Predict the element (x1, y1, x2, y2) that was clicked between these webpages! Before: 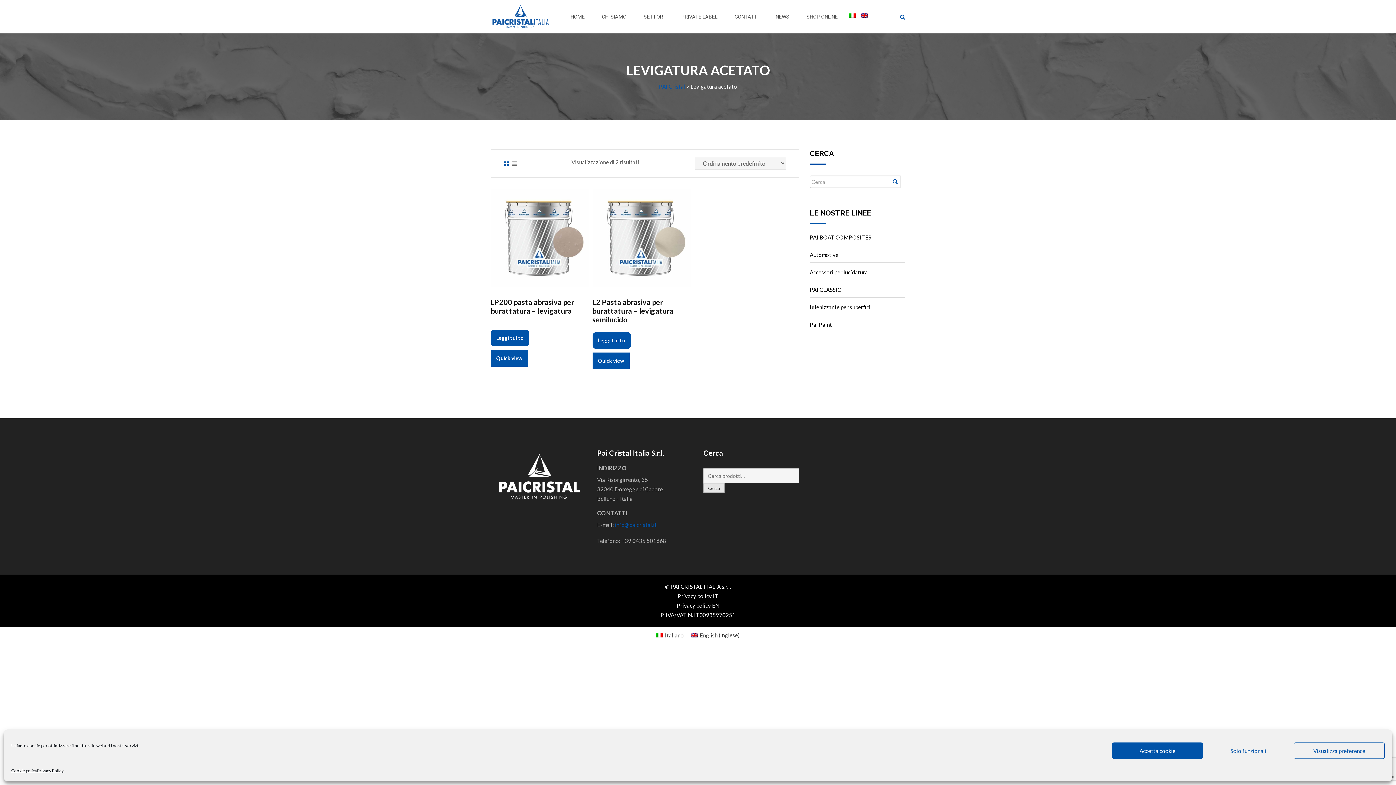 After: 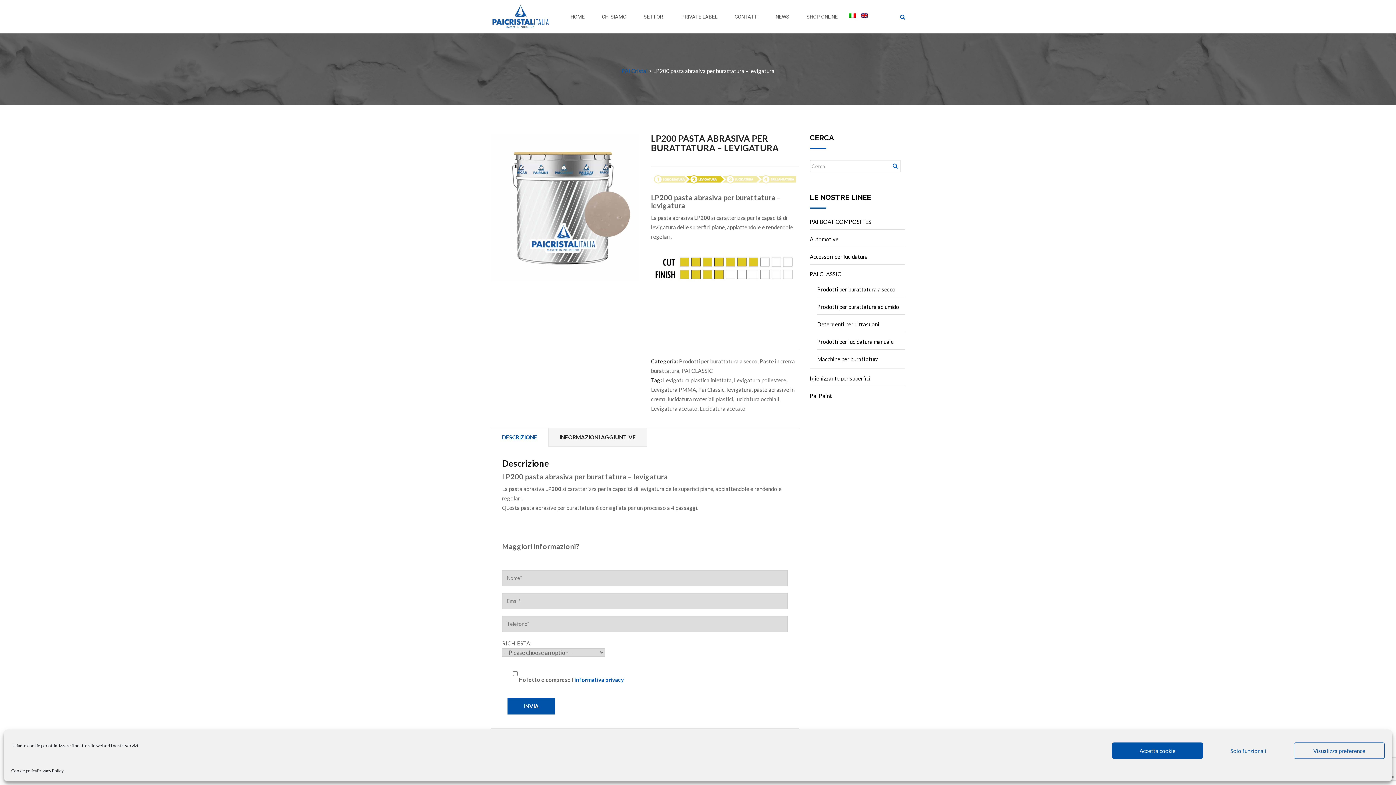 Action: bbox: (490, 297, 574, 315) label: LP200 pasta abrasiva per burattatura – levigatura